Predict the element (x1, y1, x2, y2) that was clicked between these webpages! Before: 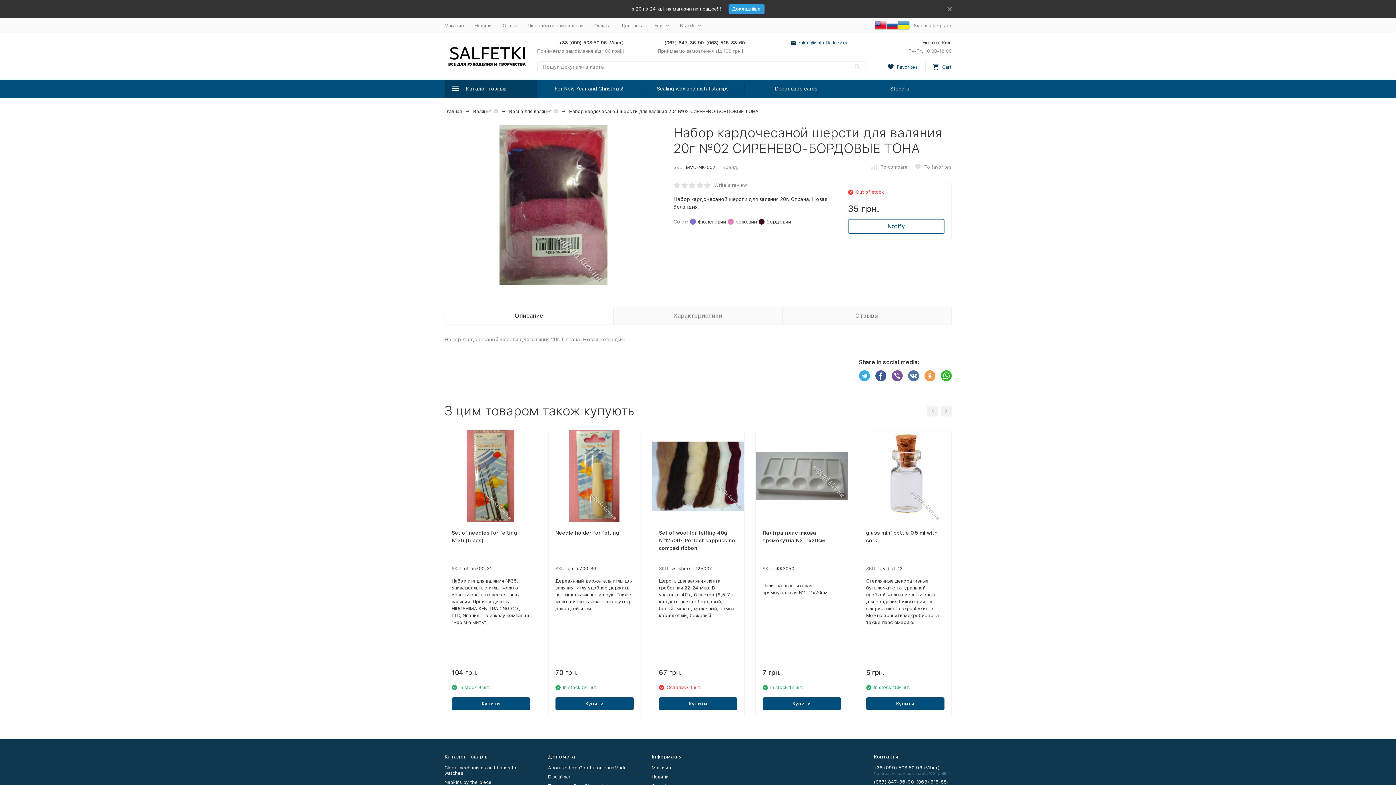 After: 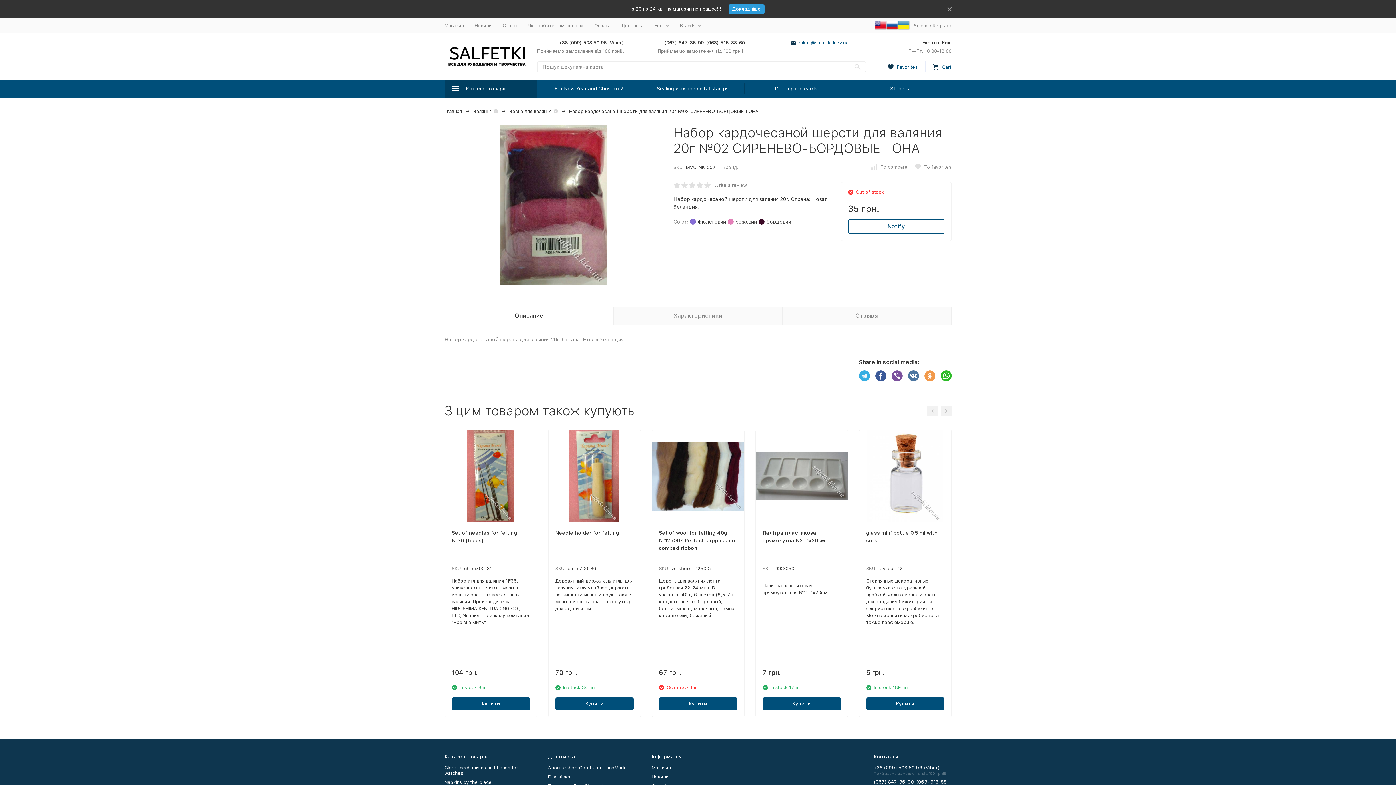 Action: bbox: (908, 370, 919, 381)